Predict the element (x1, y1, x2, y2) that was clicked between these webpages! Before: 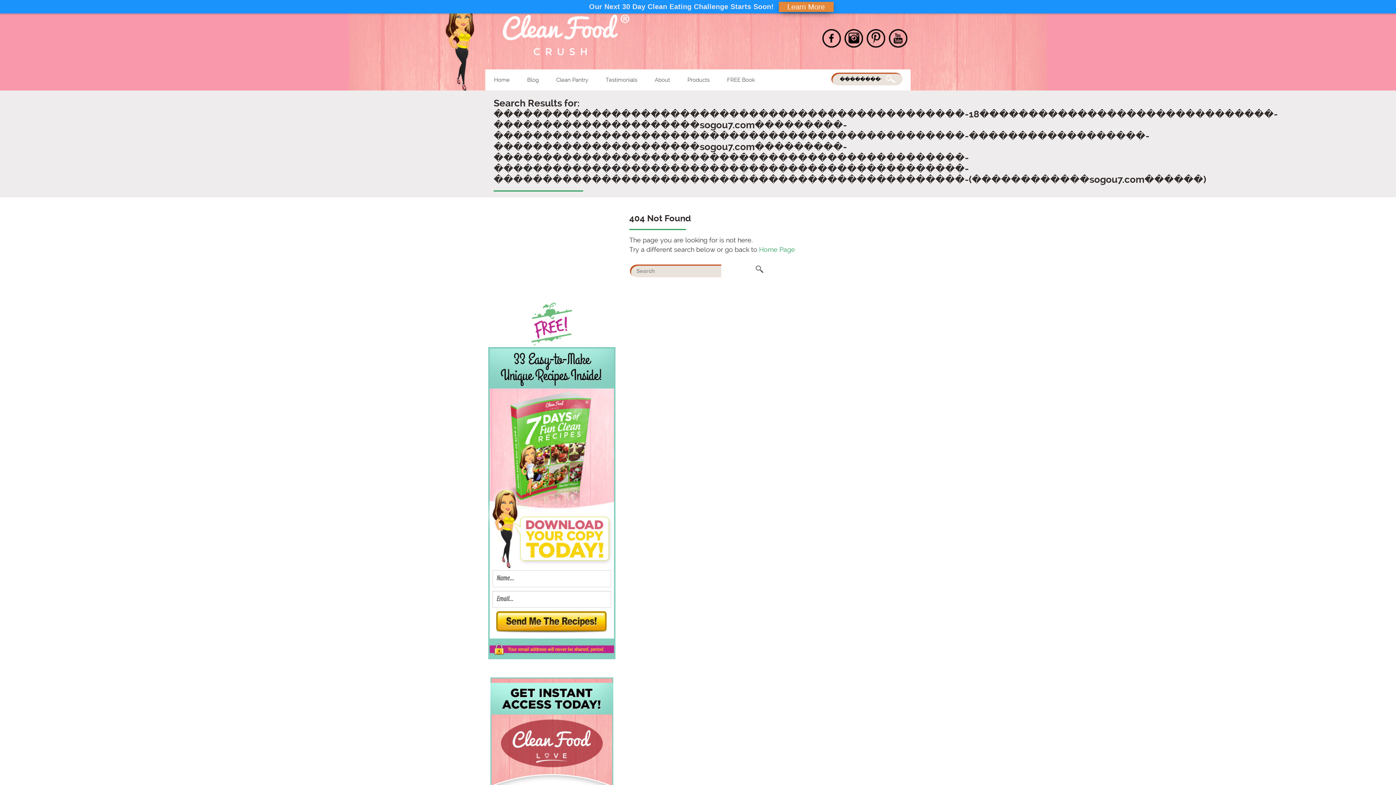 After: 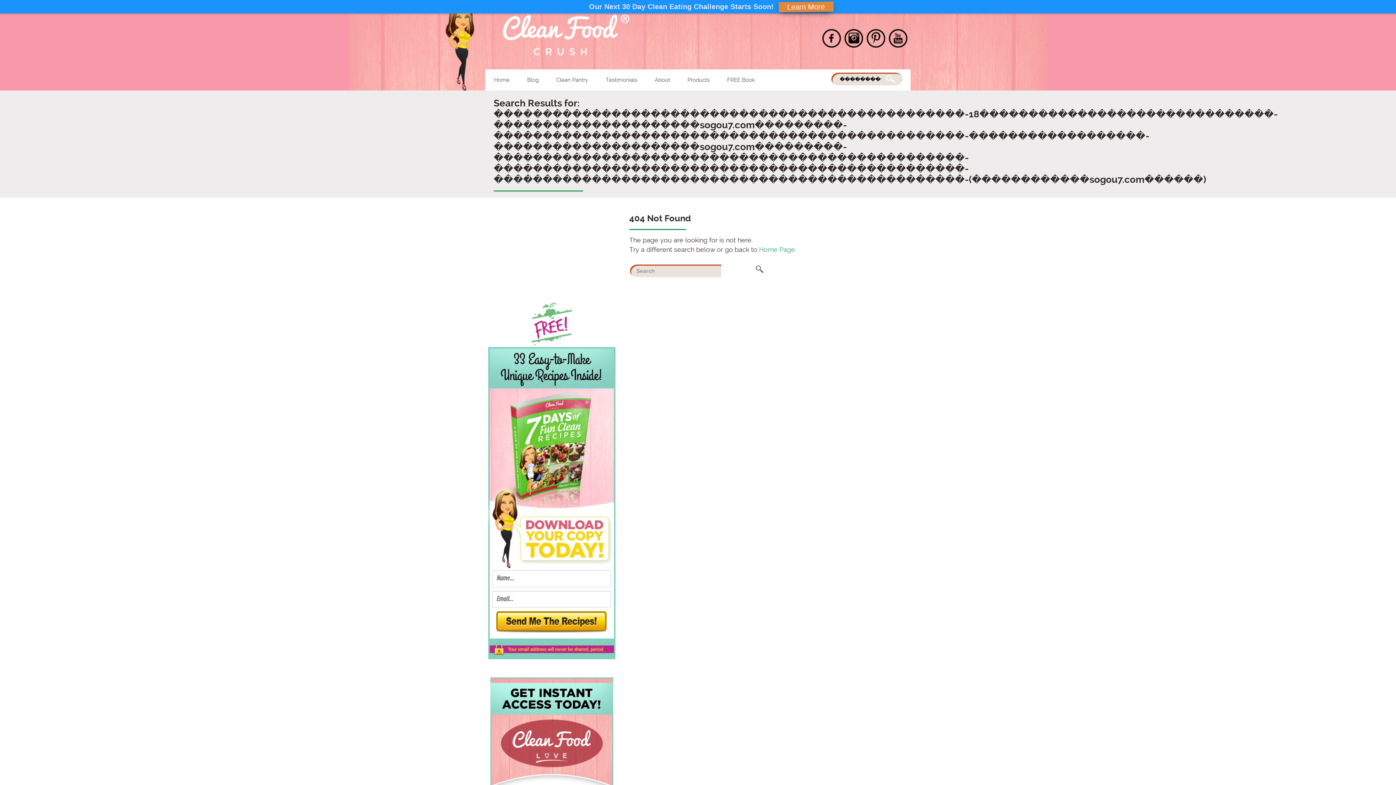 Action: bbox: (881, 71, 903, 86)